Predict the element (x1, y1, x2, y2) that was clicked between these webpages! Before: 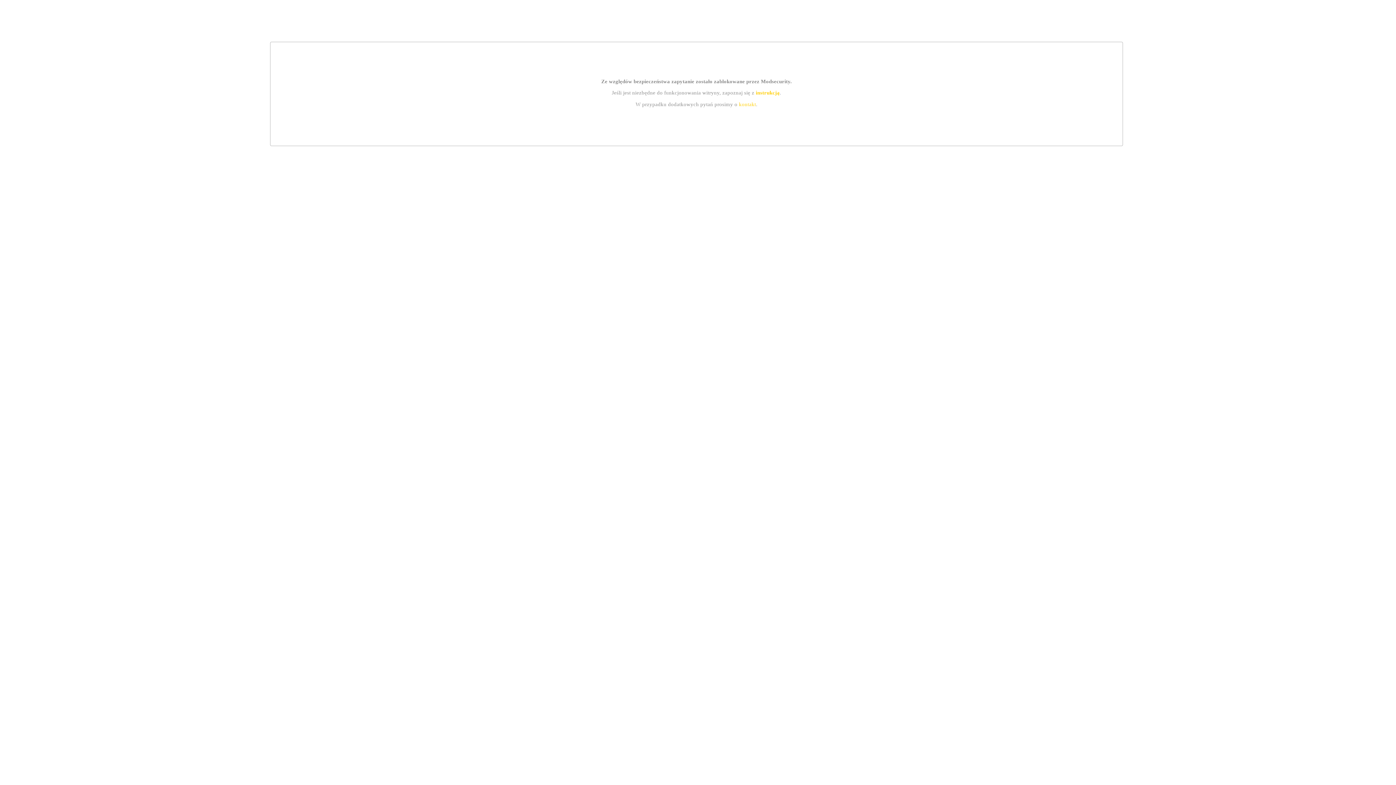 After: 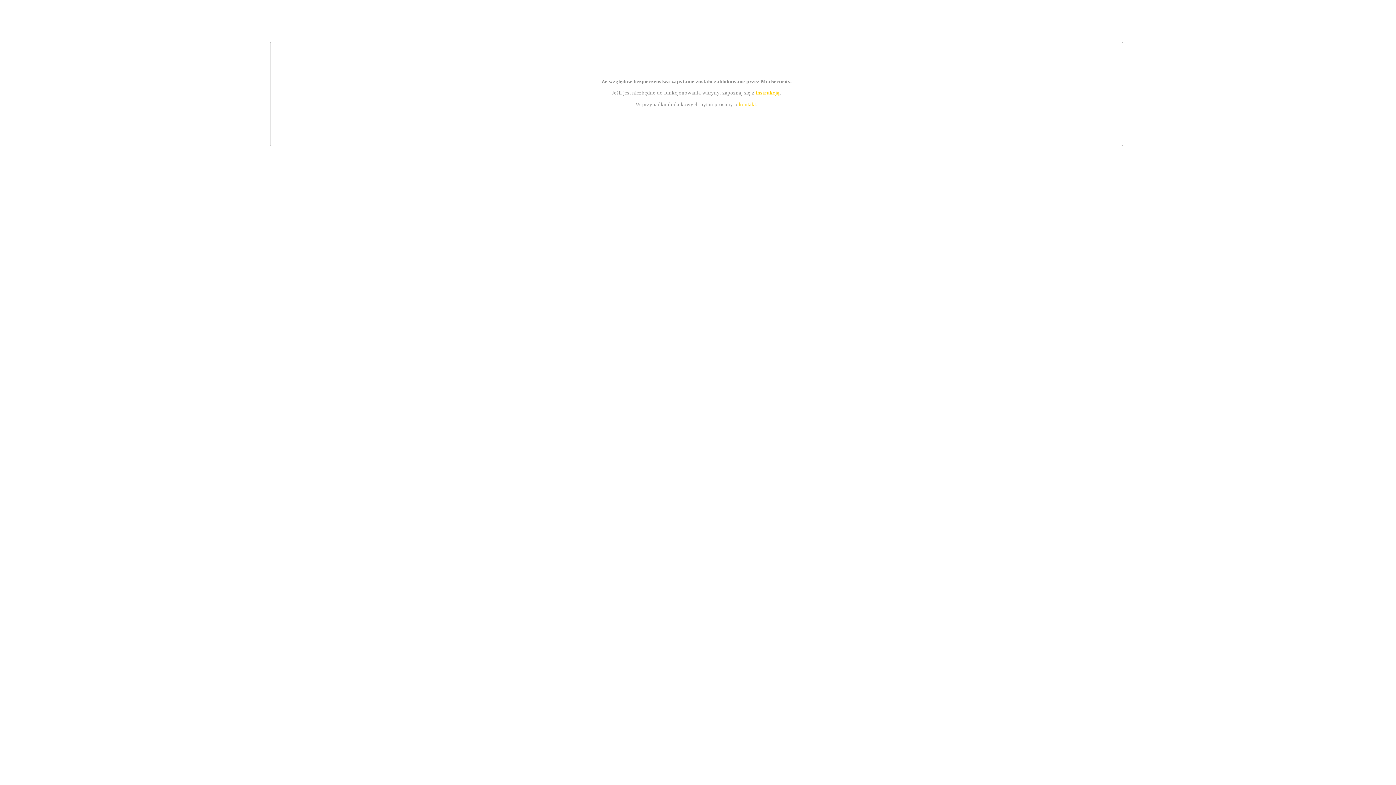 Action: label: kontakt bbox: (739, 101, 756, 107)